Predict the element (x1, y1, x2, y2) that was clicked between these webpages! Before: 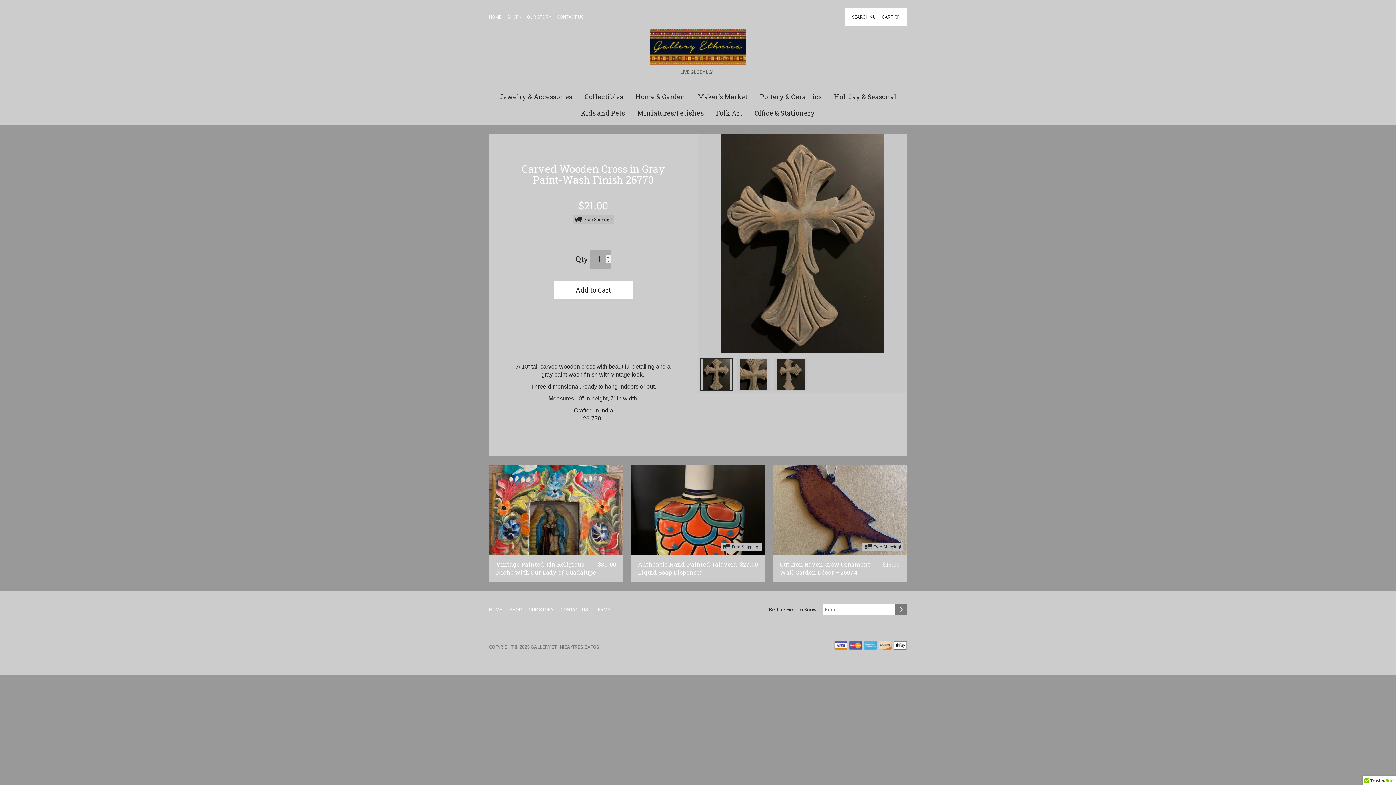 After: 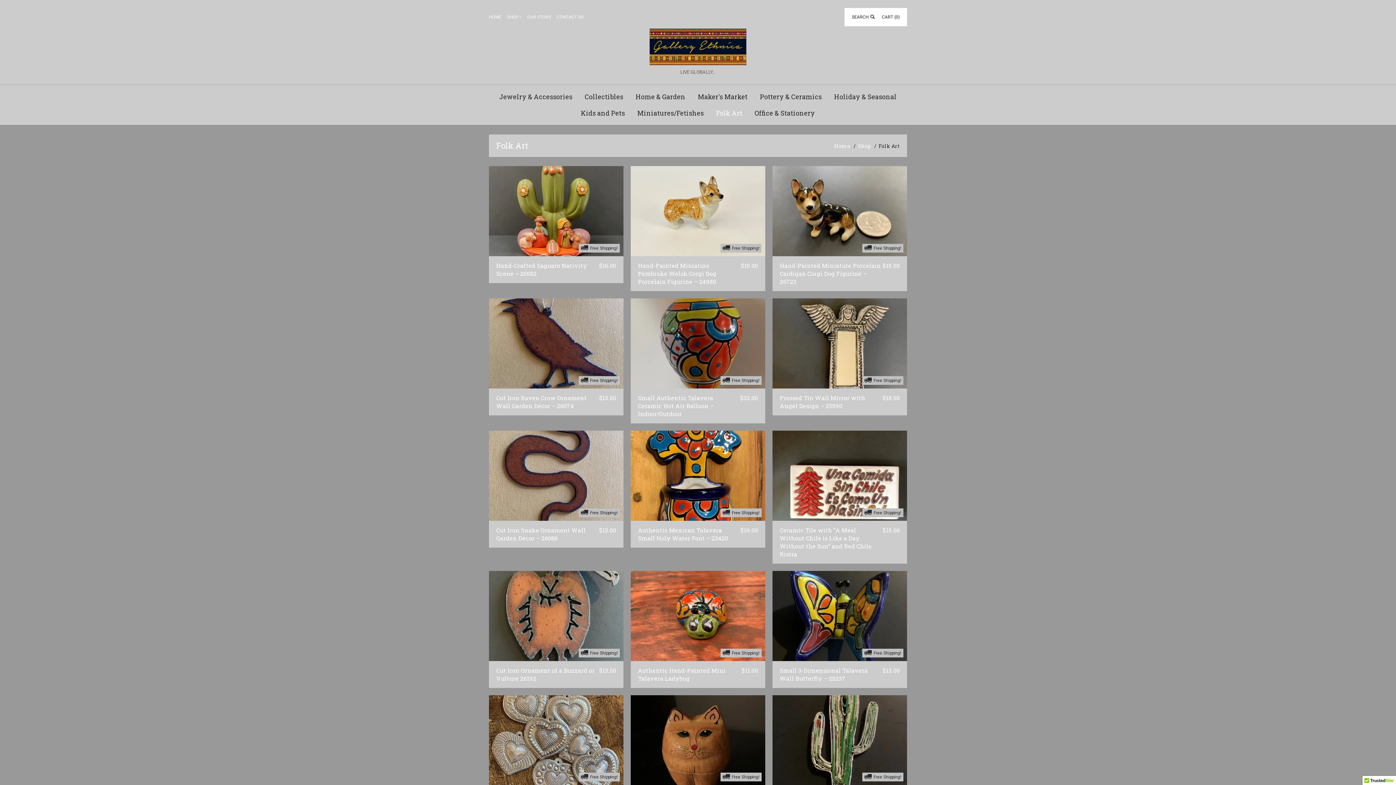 Action: bbox: (710, 105, 748, 121) label: Folk Art